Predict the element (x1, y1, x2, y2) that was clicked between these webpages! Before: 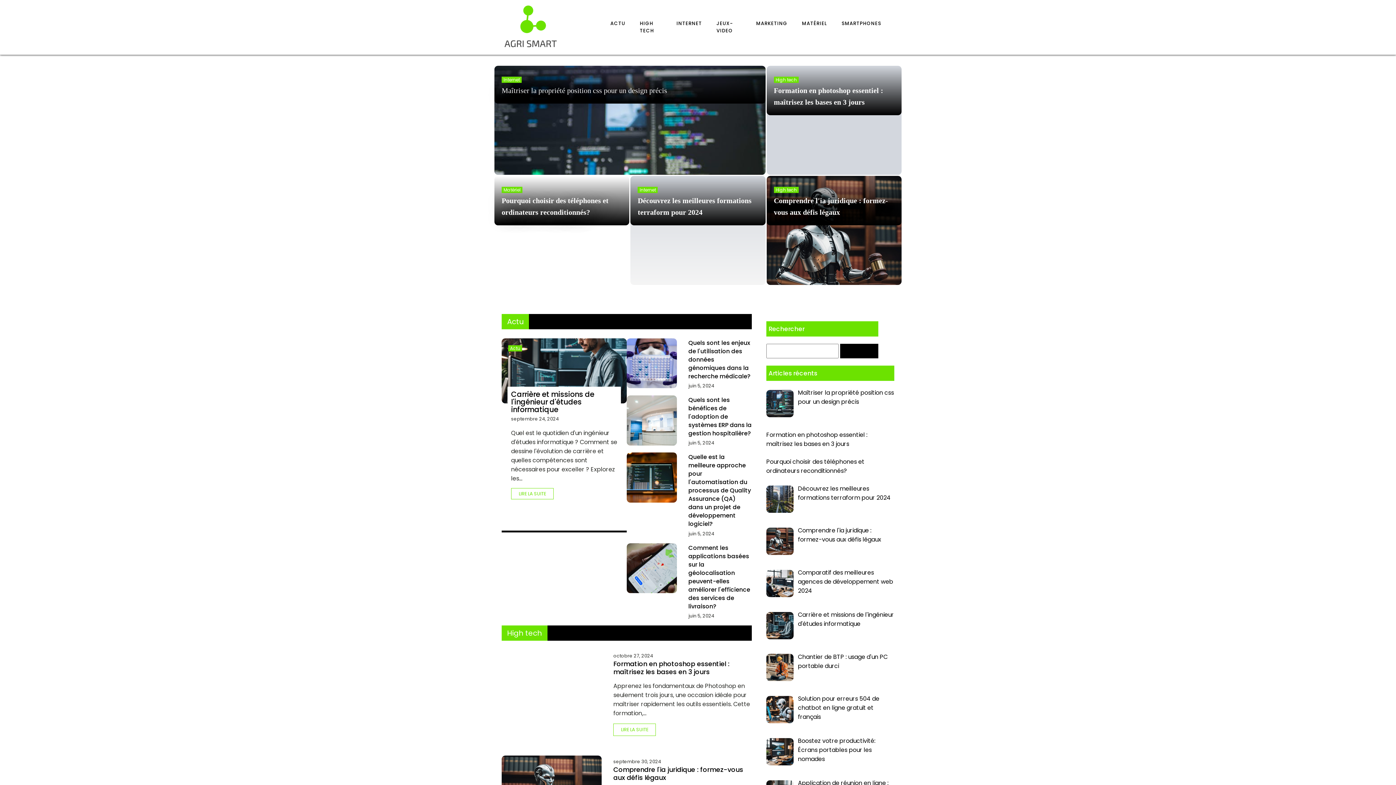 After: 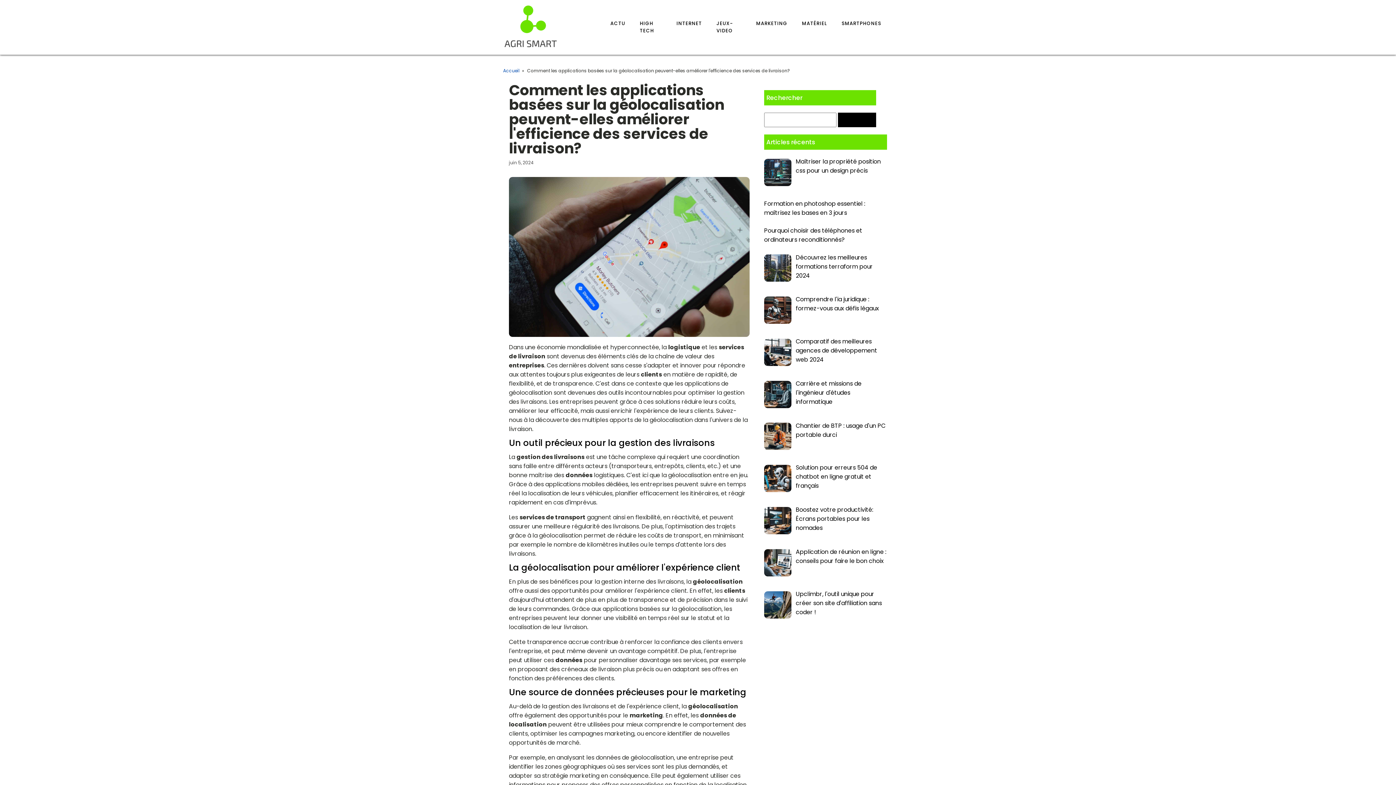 Action: label: Comment les applications basées sur la géolocalisation peuvent-elles améliorer l'efficience des services de livraison? bbox: (688, 543, 750, 610)